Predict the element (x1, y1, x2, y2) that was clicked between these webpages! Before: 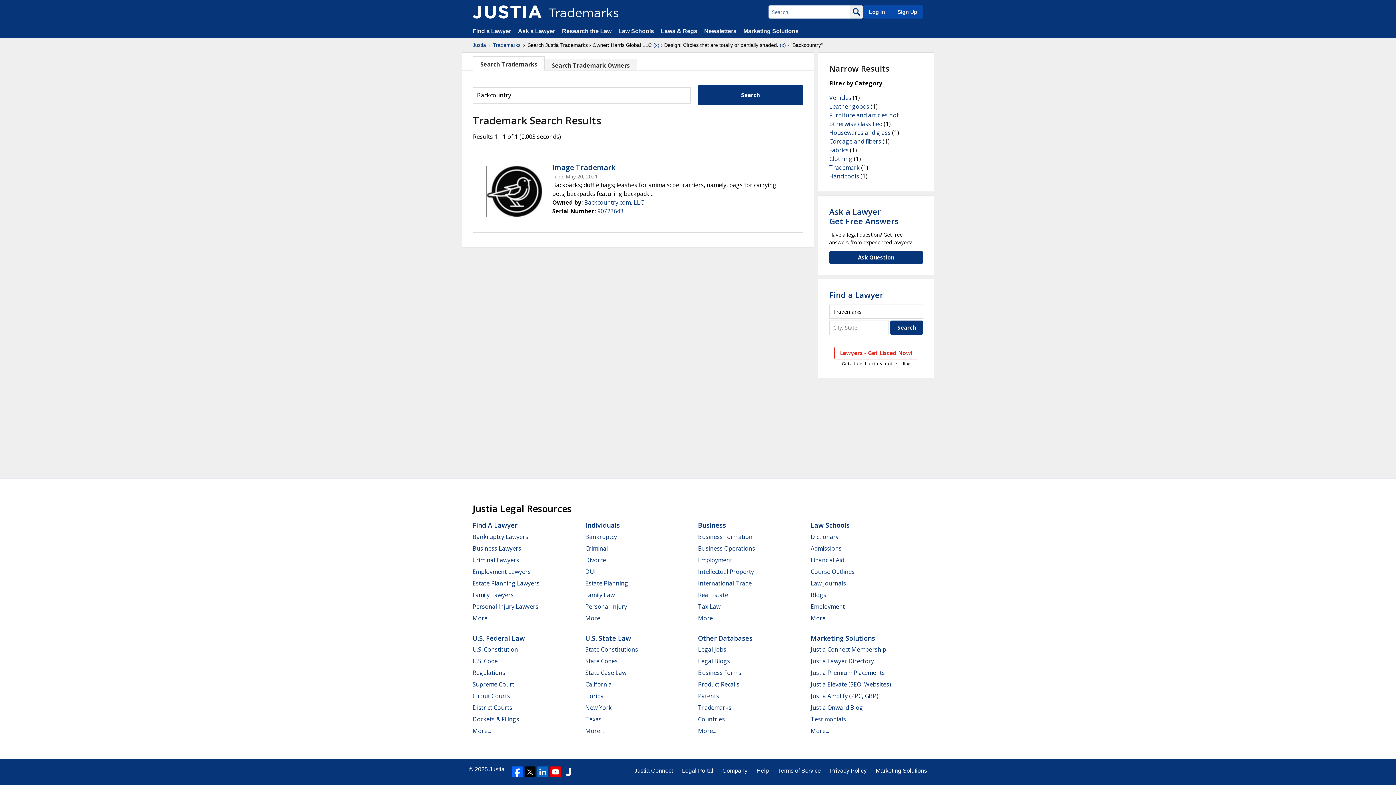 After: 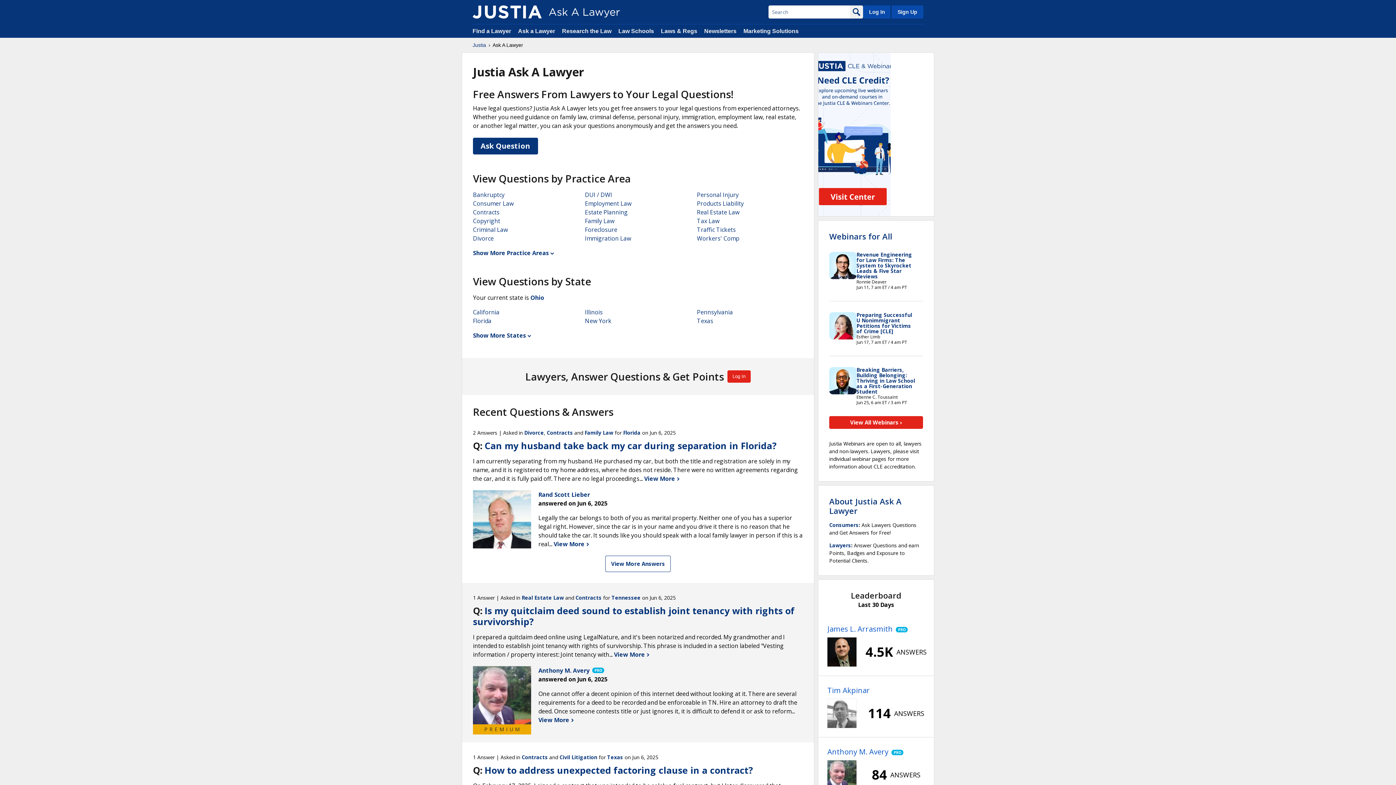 Action: label: Ask a Lawyer
Get Free Answers bbox: (829, 206, 898, 226)